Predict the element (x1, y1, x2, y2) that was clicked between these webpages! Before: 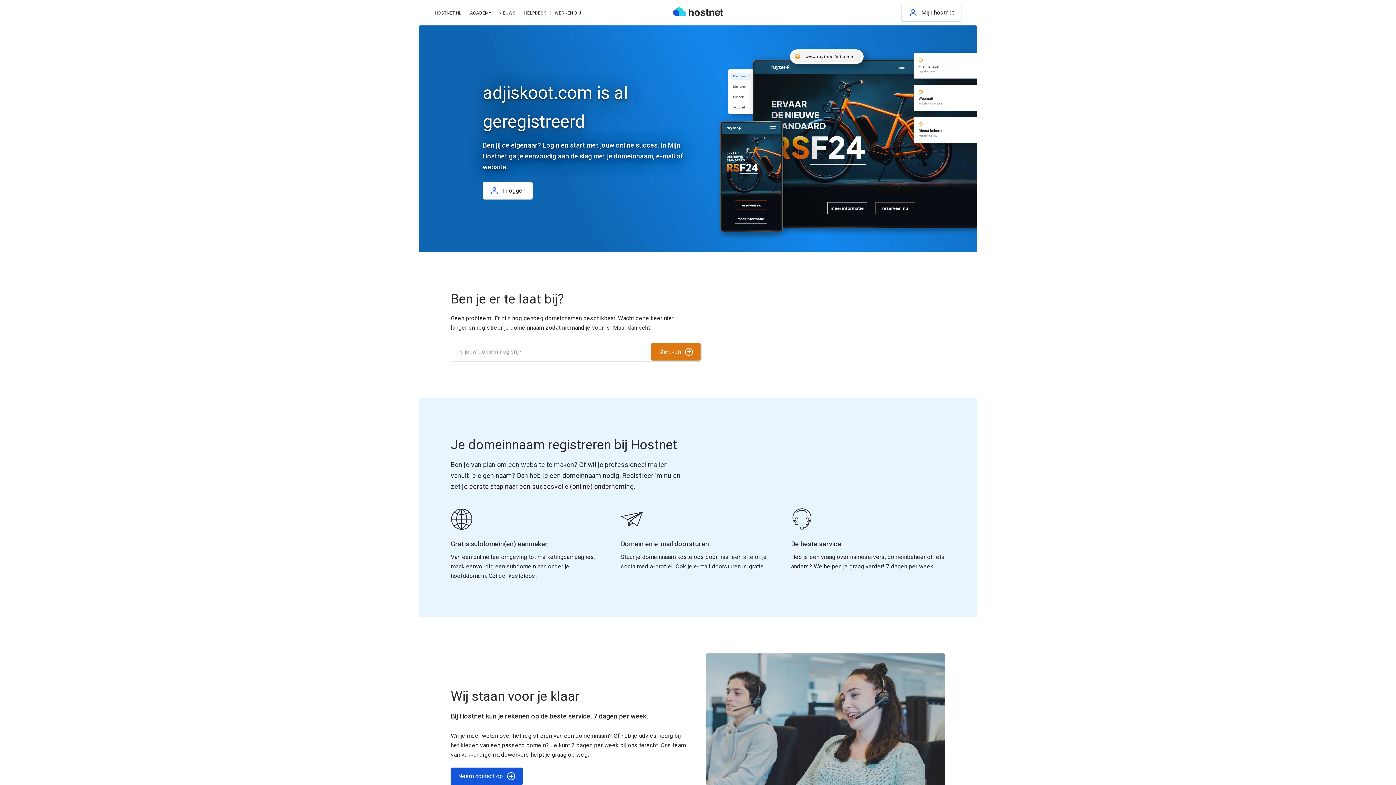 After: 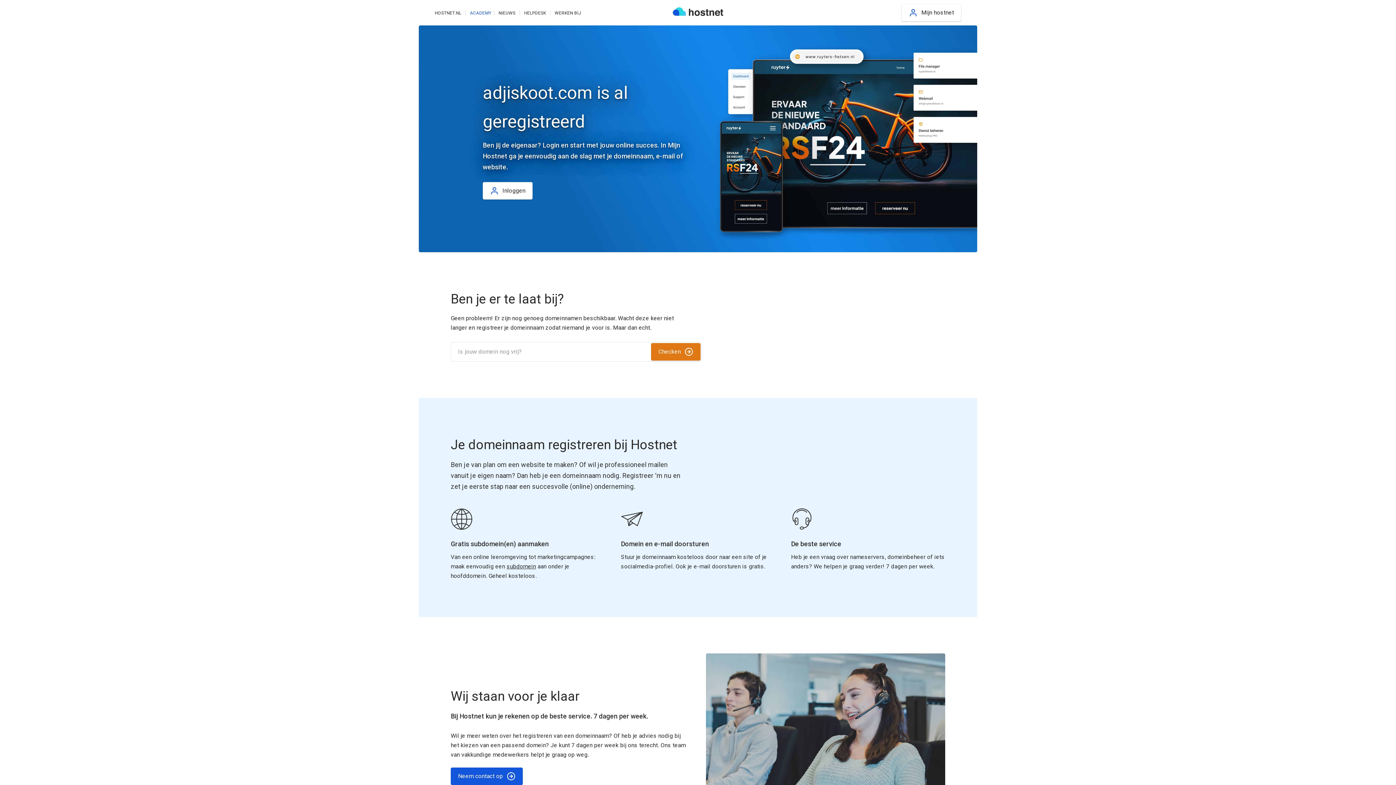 Action: bbox: (470, 10, 491, 15) label: ACADEMY